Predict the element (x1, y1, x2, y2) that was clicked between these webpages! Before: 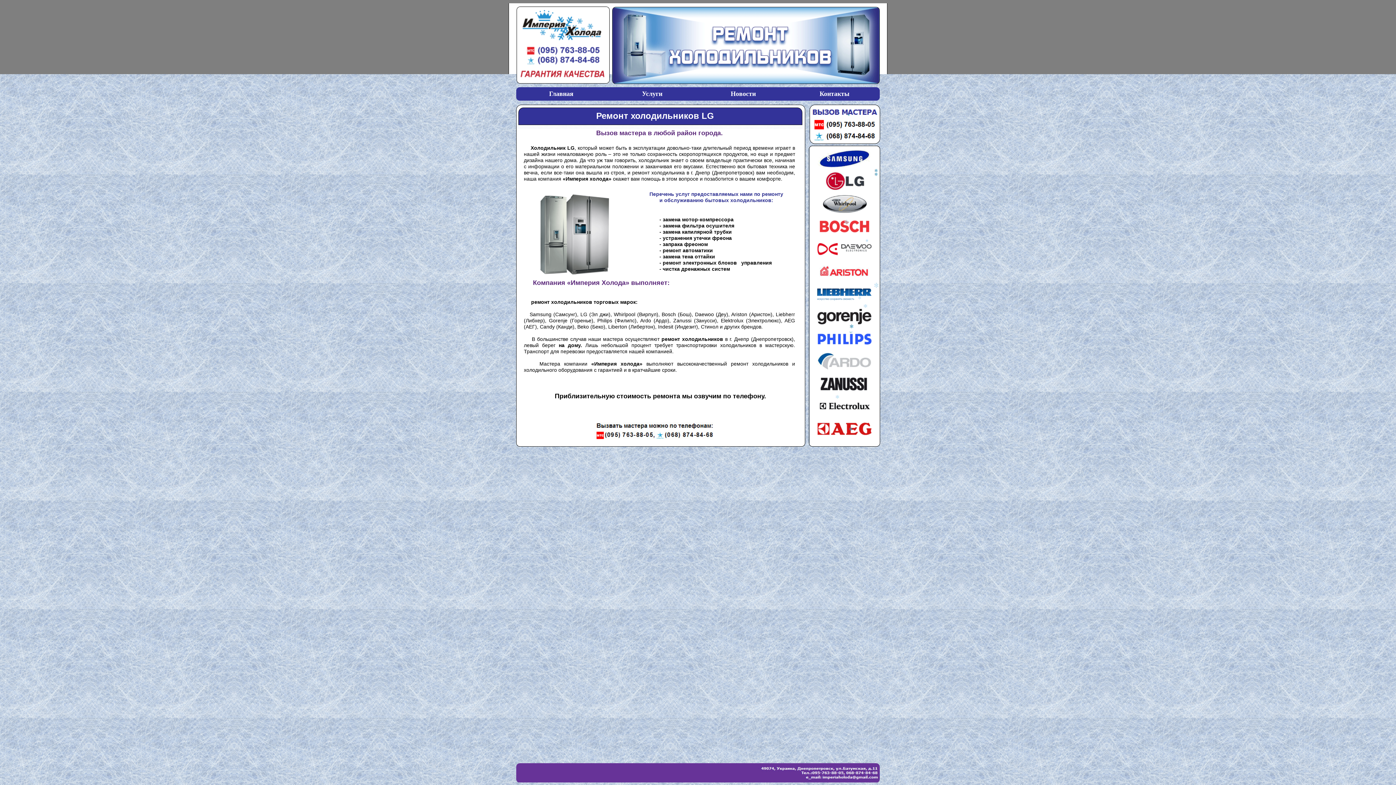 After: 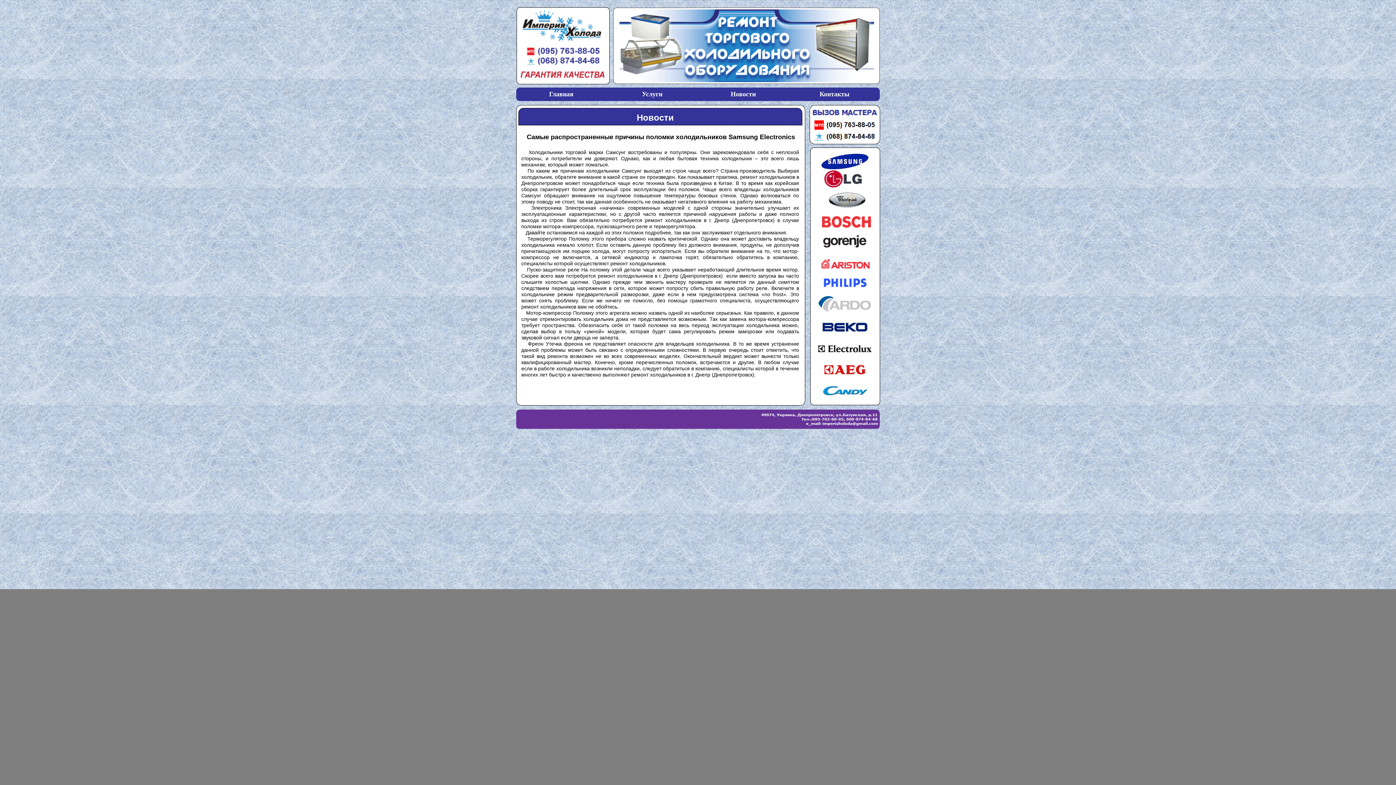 Action: label: Новости bbox: (698, 87, 788, 100)